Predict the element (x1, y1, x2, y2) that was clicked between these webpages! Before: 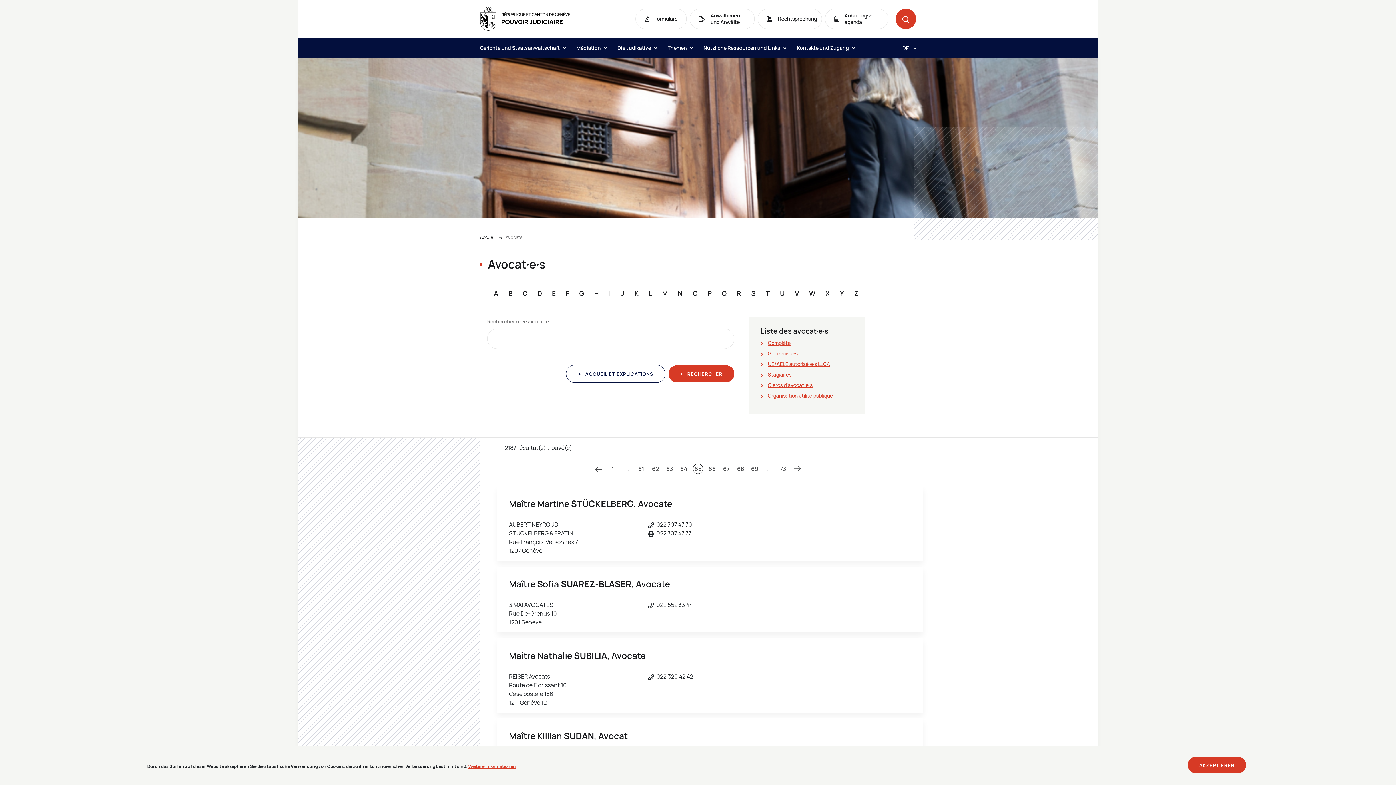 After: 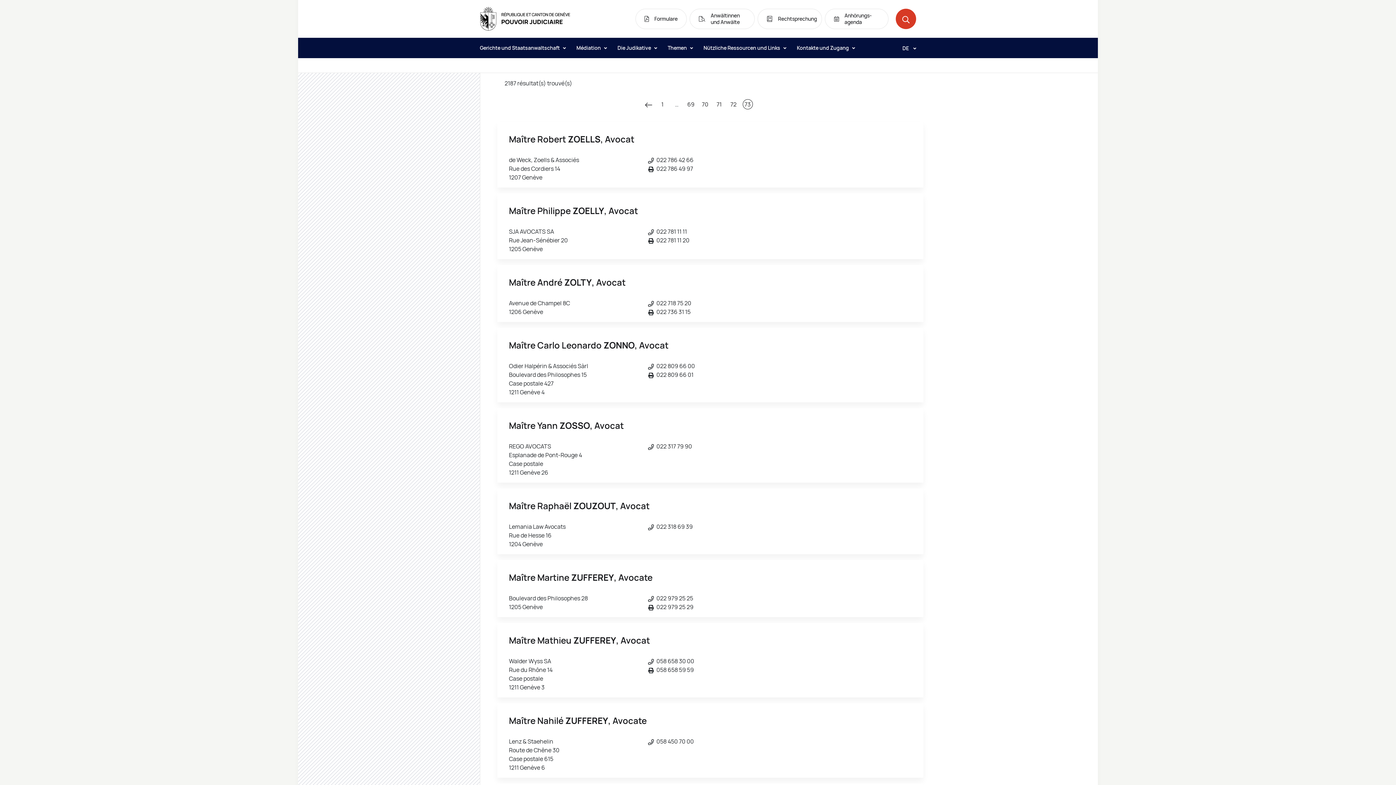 Action: label: 73 bbox: (778, 464, 788, 474)